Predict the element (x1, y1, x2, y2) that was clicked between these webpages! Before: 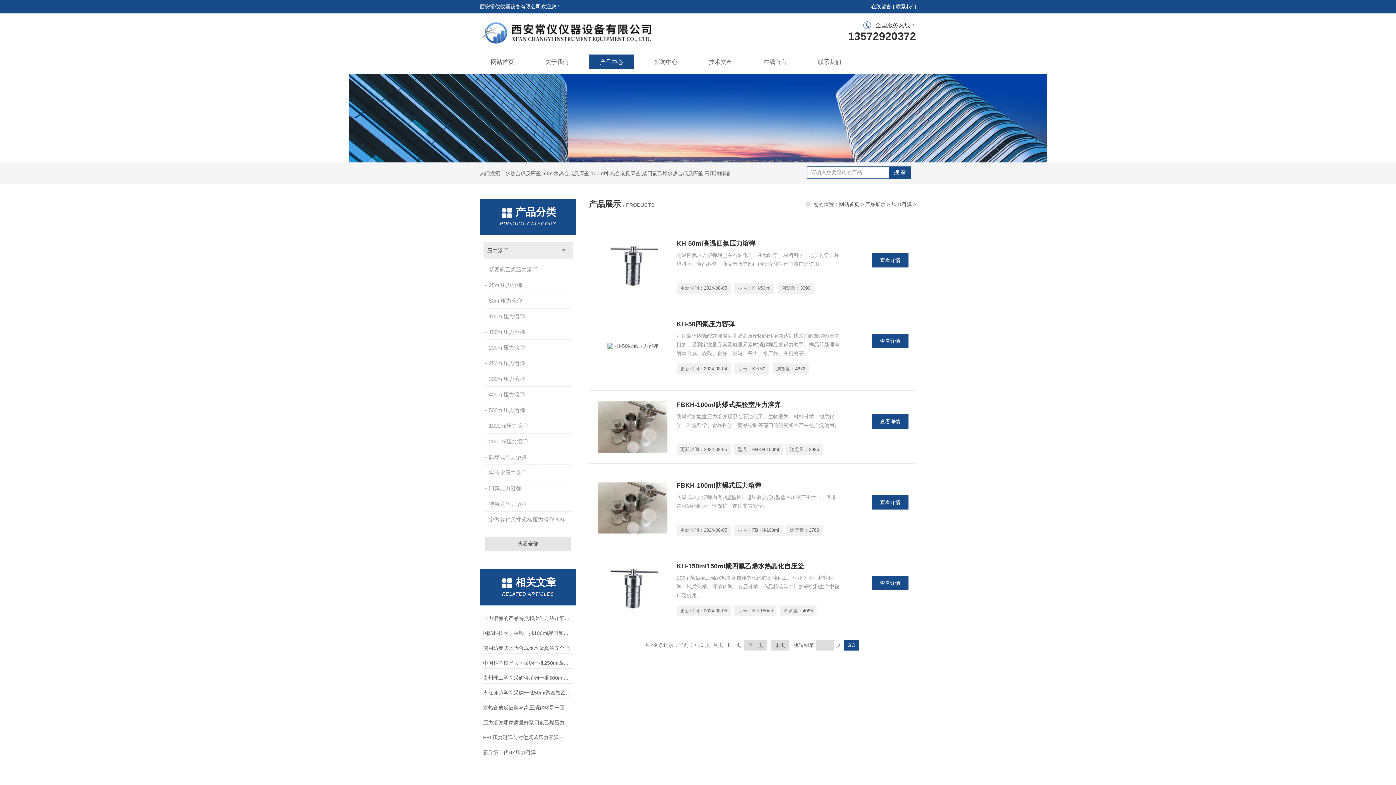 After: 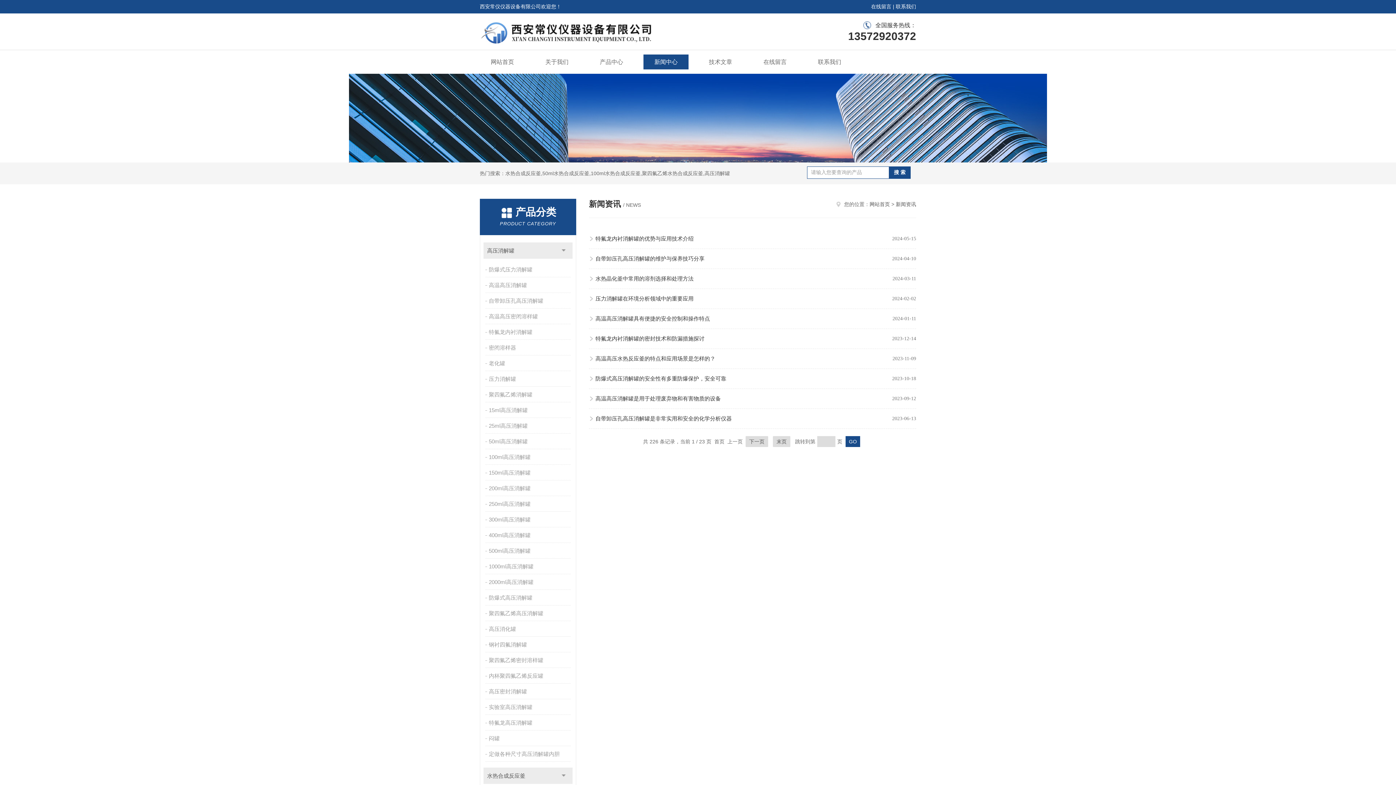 Action: label: 新闻中心 bbox: (643, 54, 688, 69)